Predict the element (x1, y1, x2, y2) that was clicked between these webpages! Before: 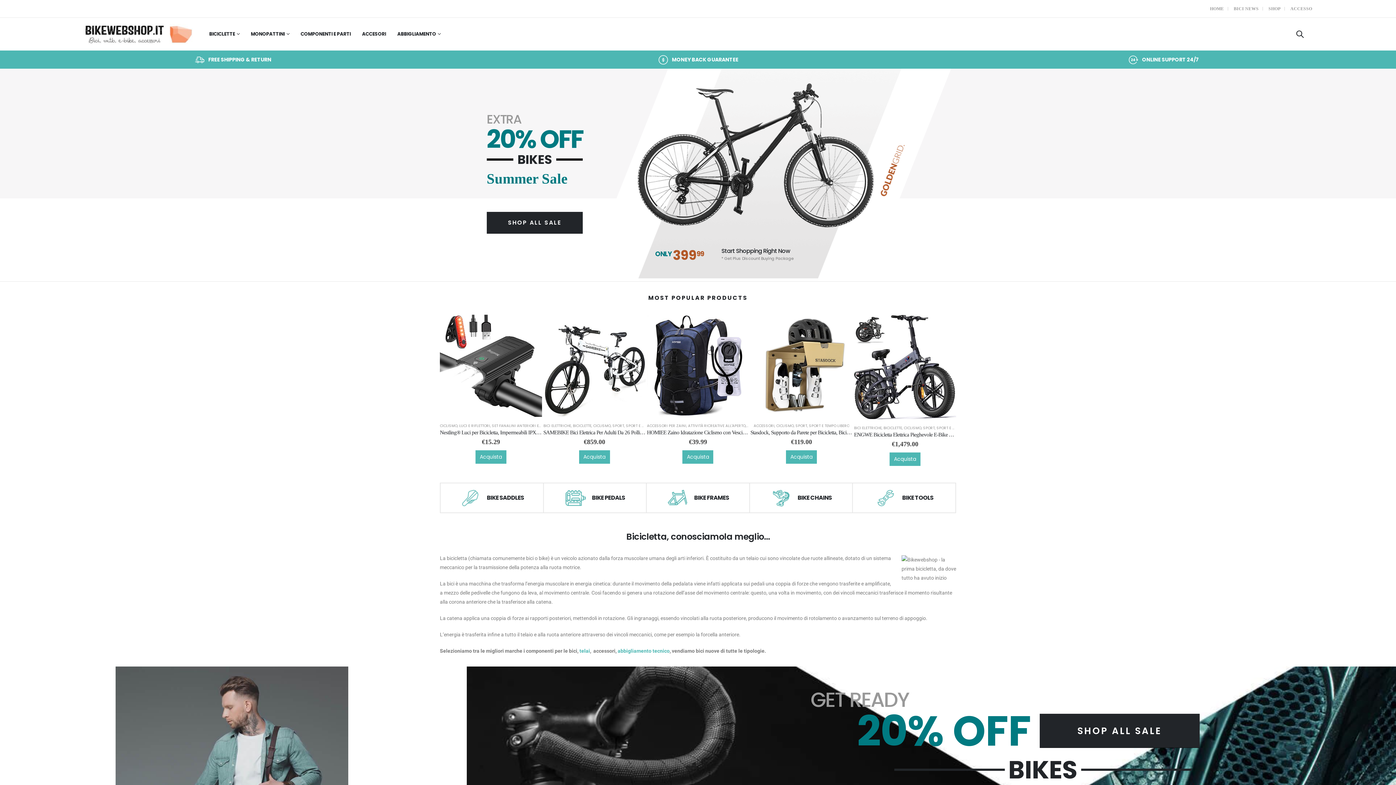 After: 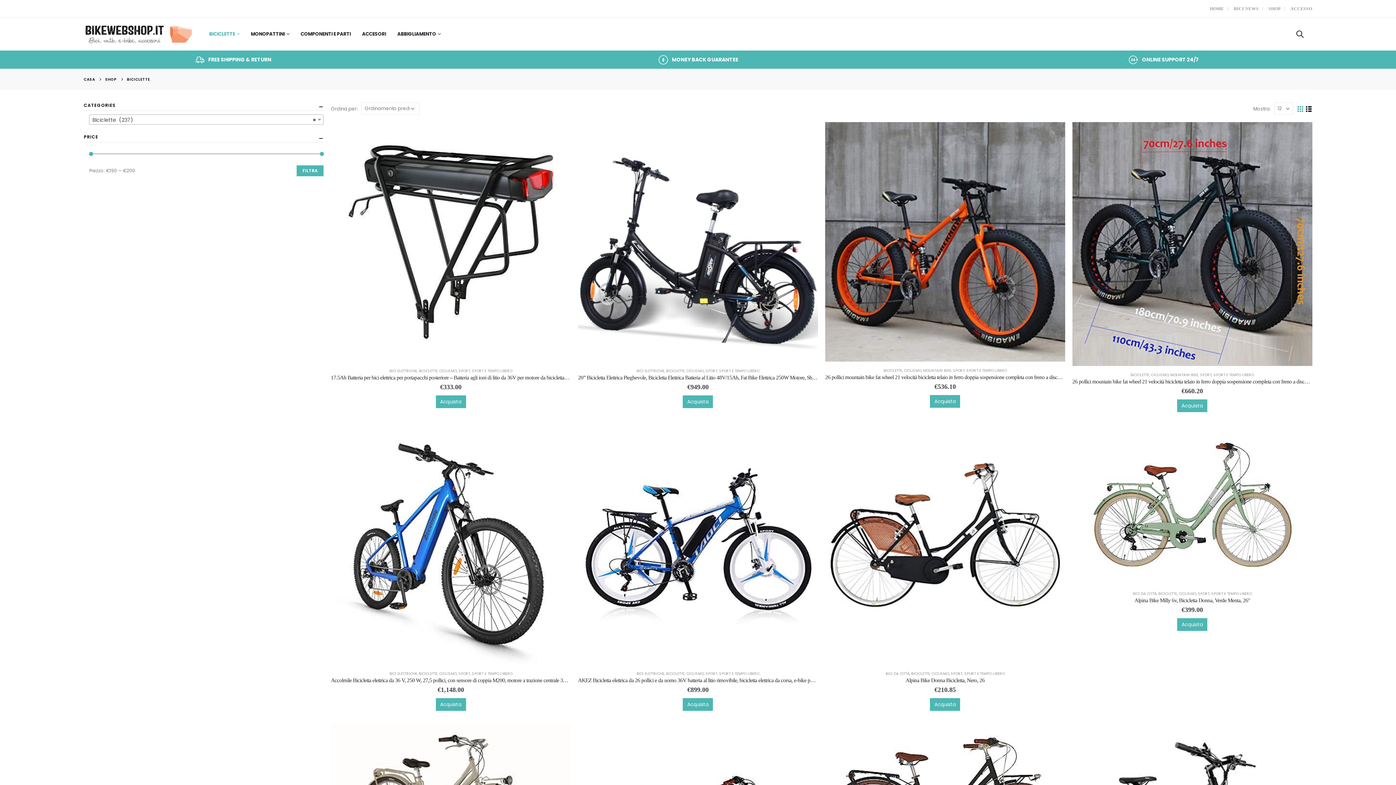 Action: label: BICICLETTE bbox: (883, 425, 902, 430)